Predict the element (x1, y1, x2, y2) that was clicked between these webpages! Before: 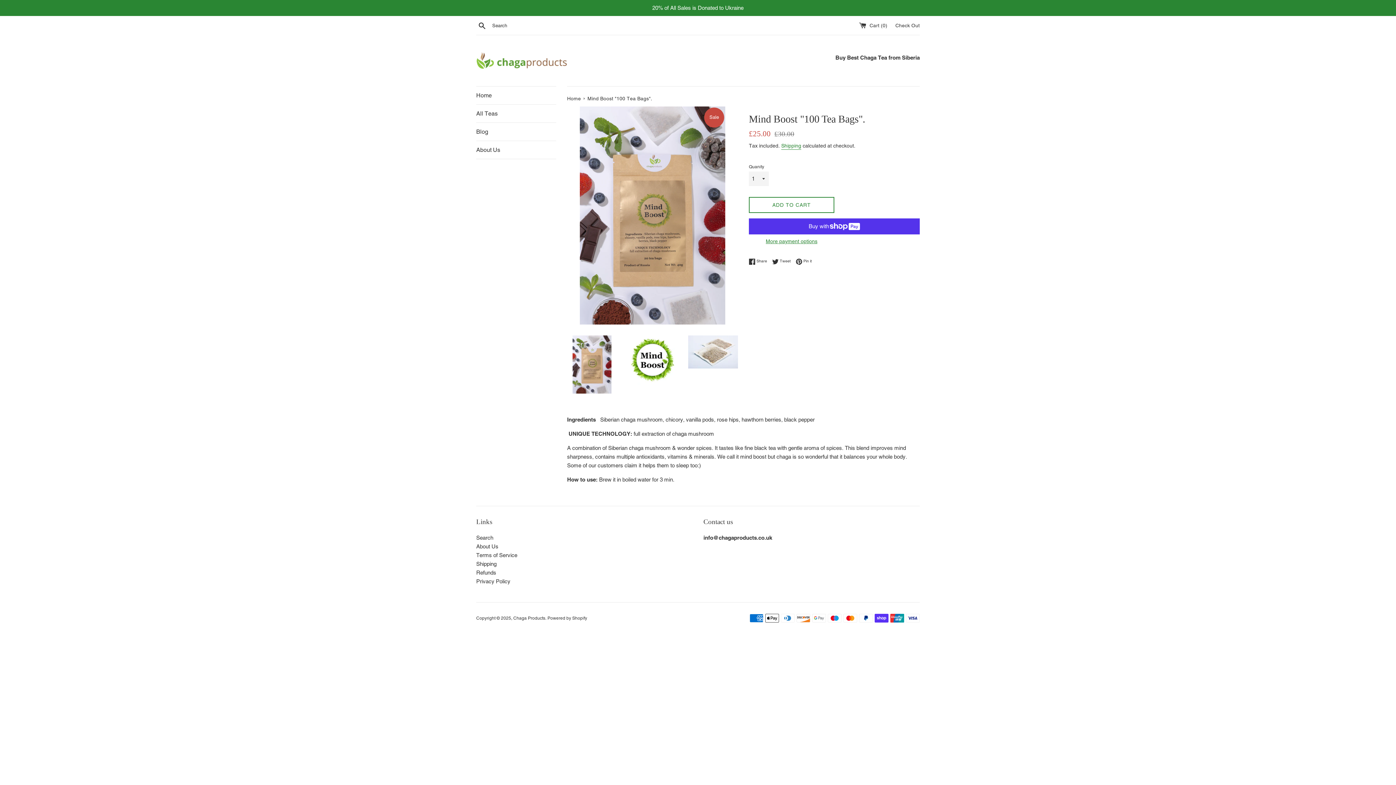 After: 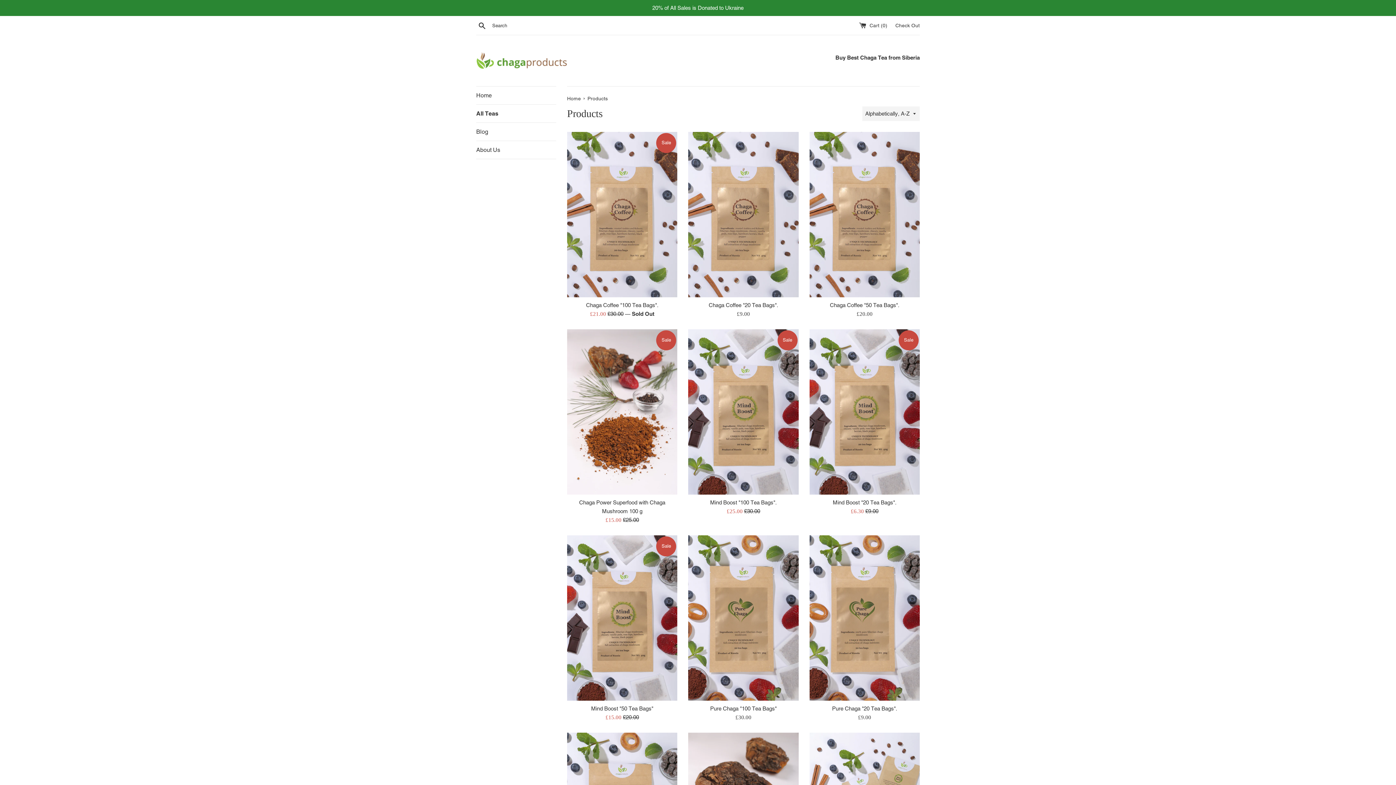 Action: label: All Teas bbox: (476, 104, 556, 122)